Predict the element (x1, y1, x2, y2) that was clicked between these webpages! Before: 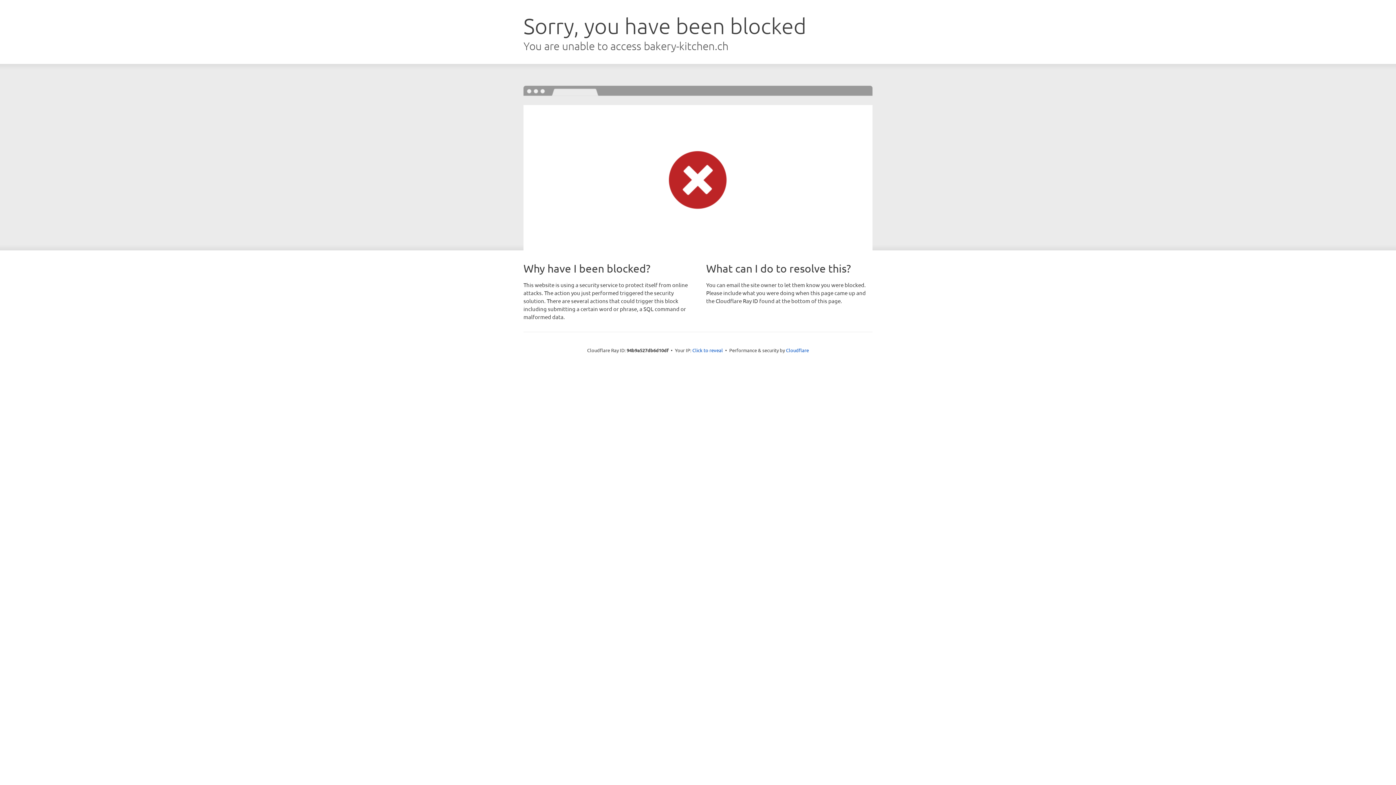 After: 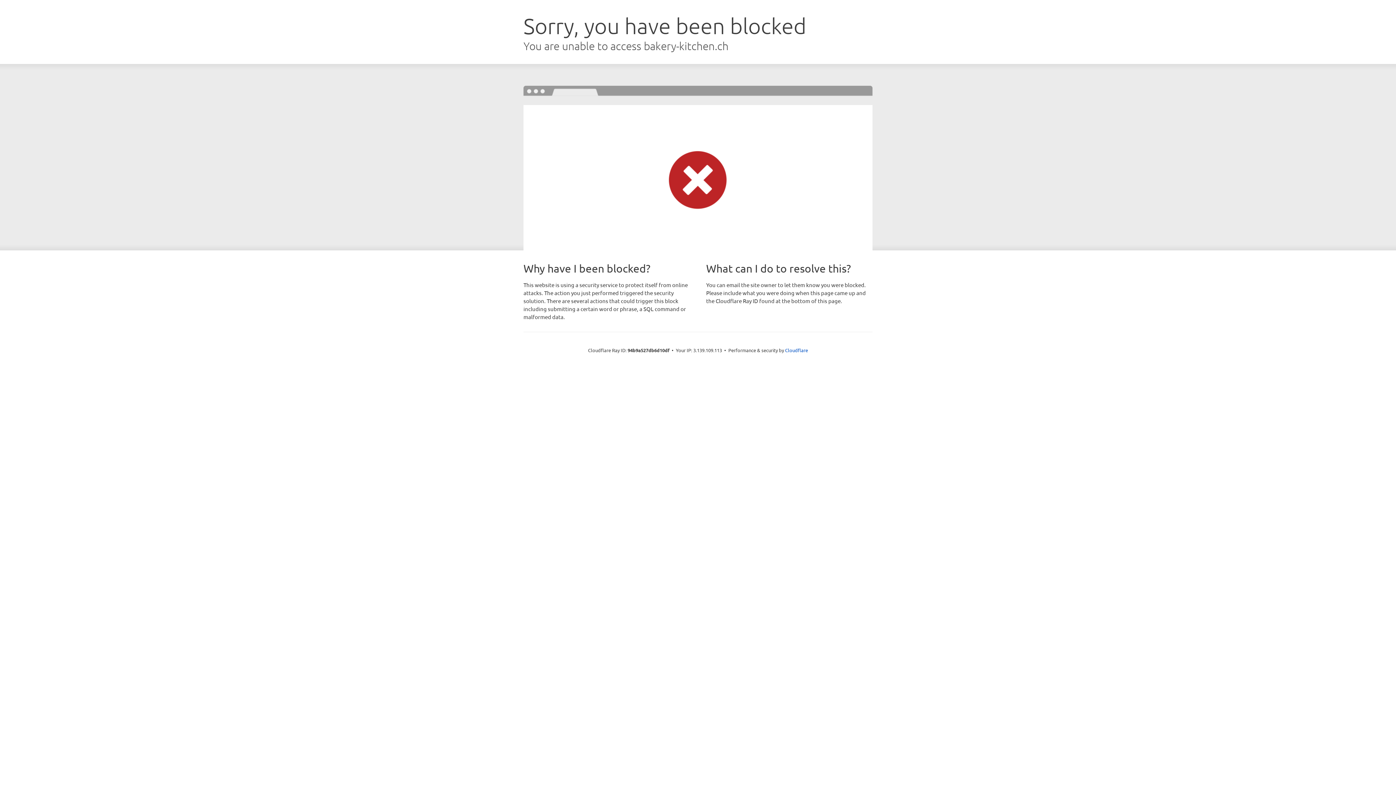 Action: bbox: (692, 346, 723, 353) label: Click to reveal